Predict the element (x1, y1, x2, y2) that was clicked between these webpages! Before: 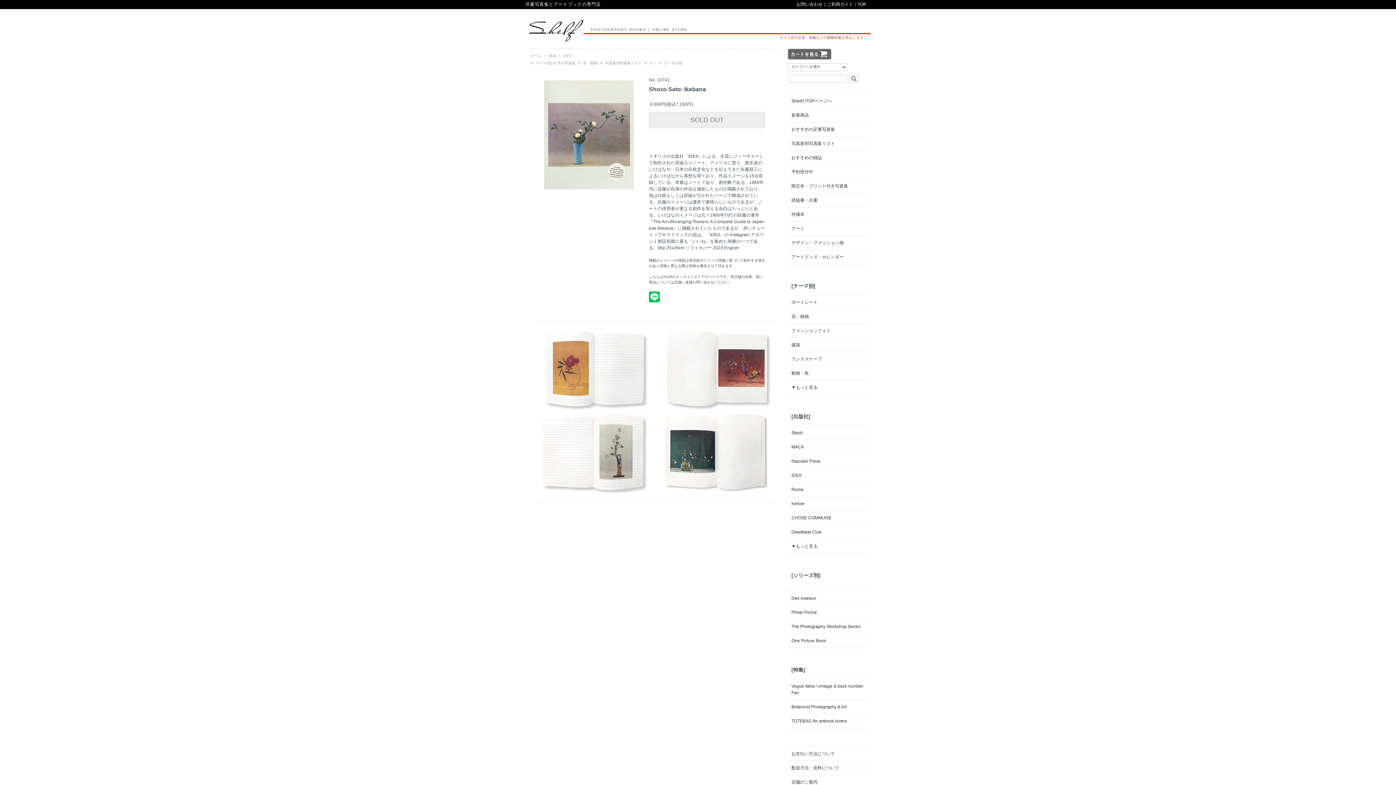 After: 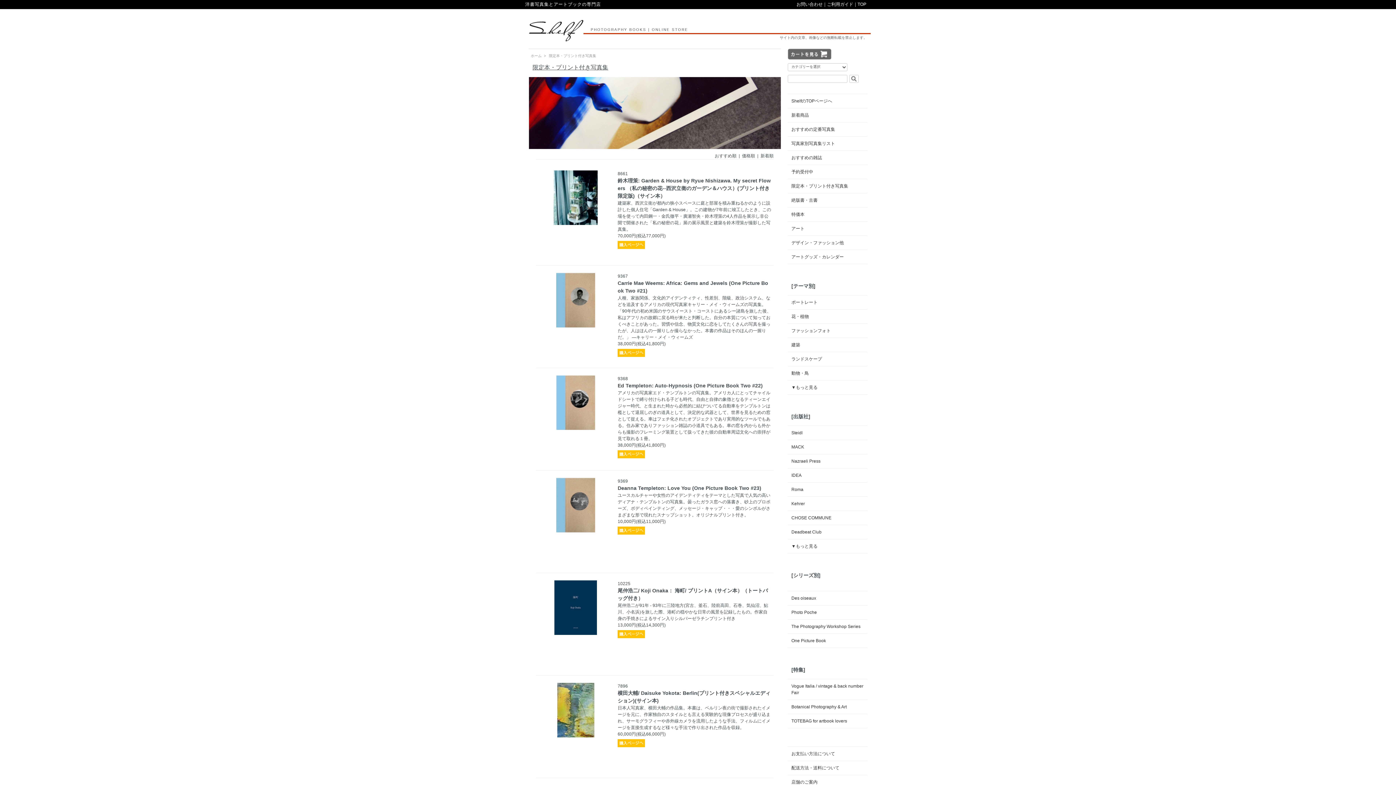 Action: label: 限定本・プリント付き写真集 bbox: (791, 182, 863, 189)